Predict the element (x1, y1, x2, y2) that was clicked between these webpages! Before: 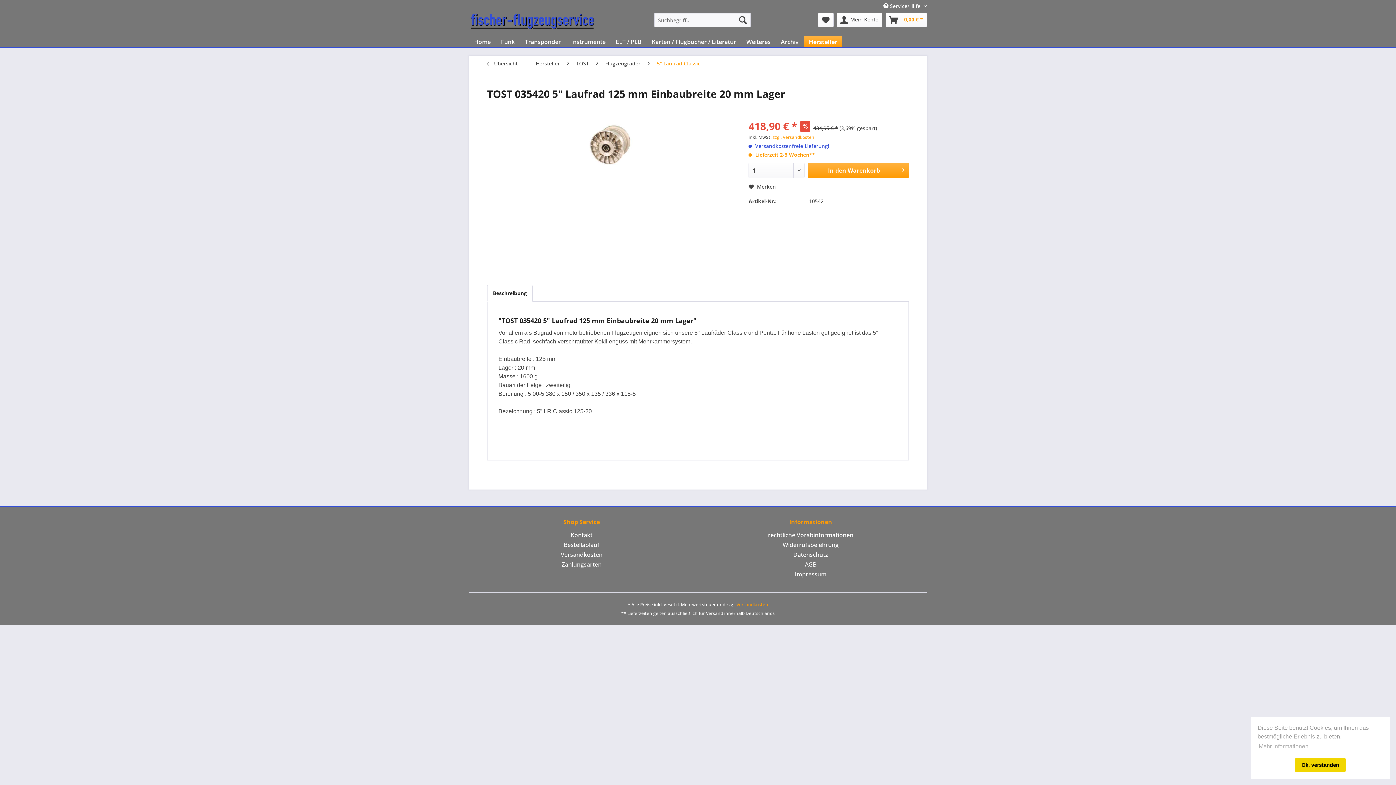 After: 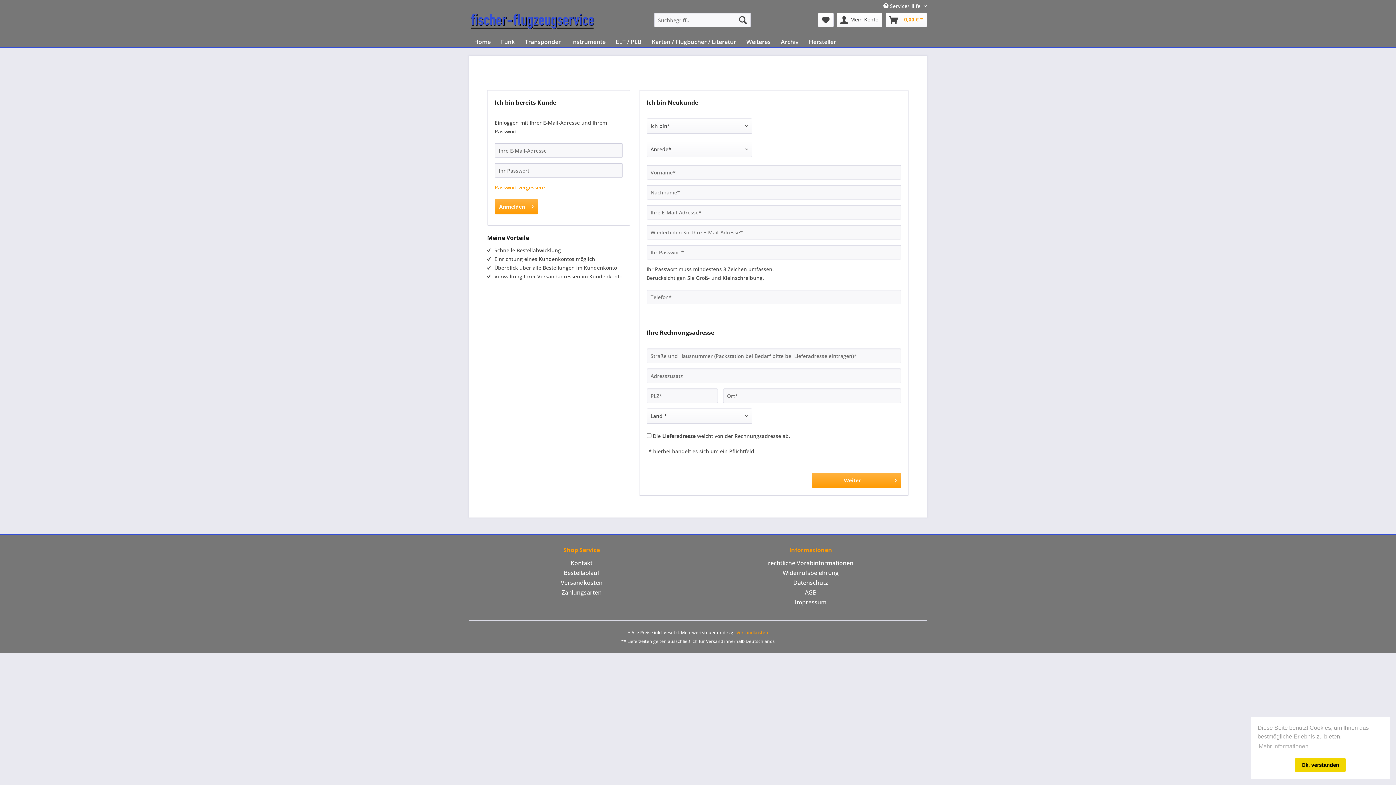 Action: label: Mein Konto bbox: (837, 12, 882, 27)